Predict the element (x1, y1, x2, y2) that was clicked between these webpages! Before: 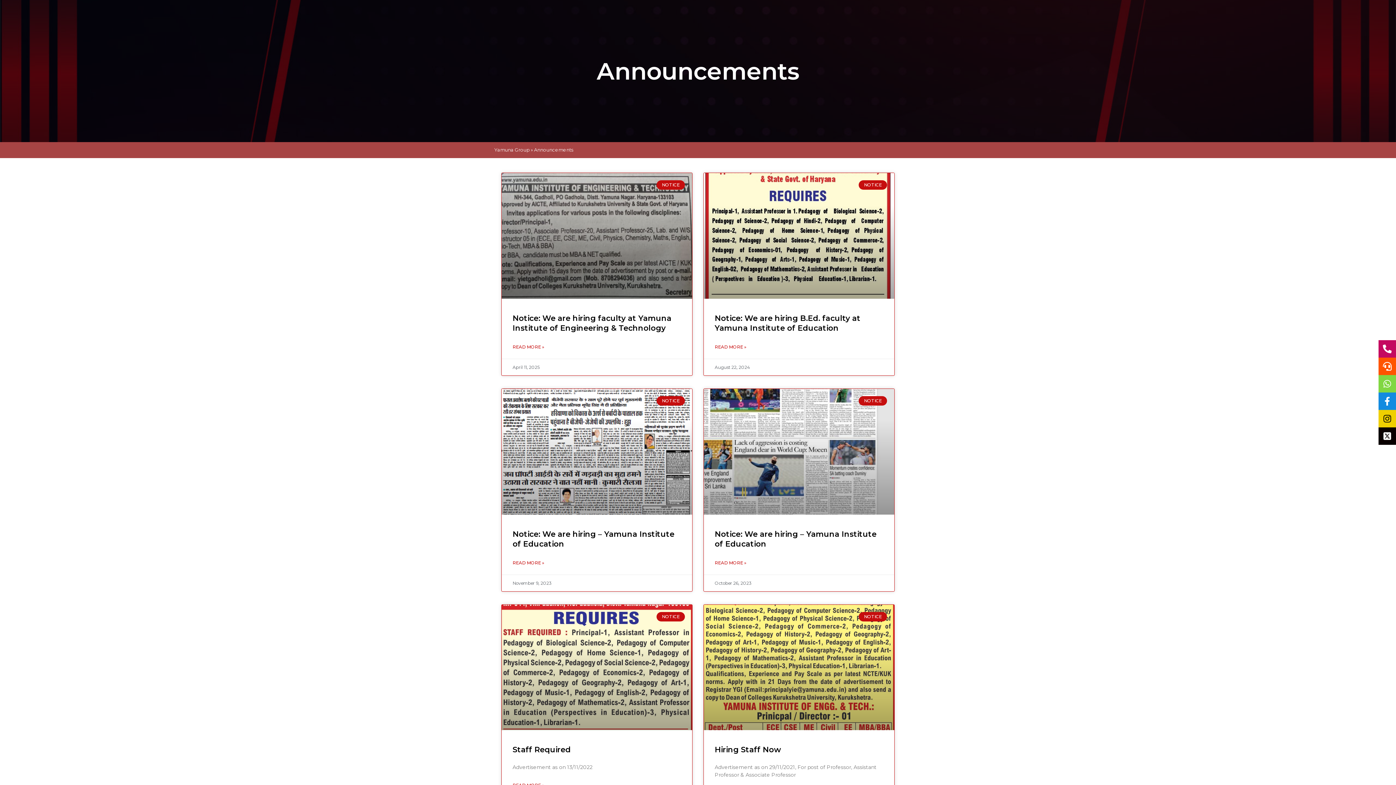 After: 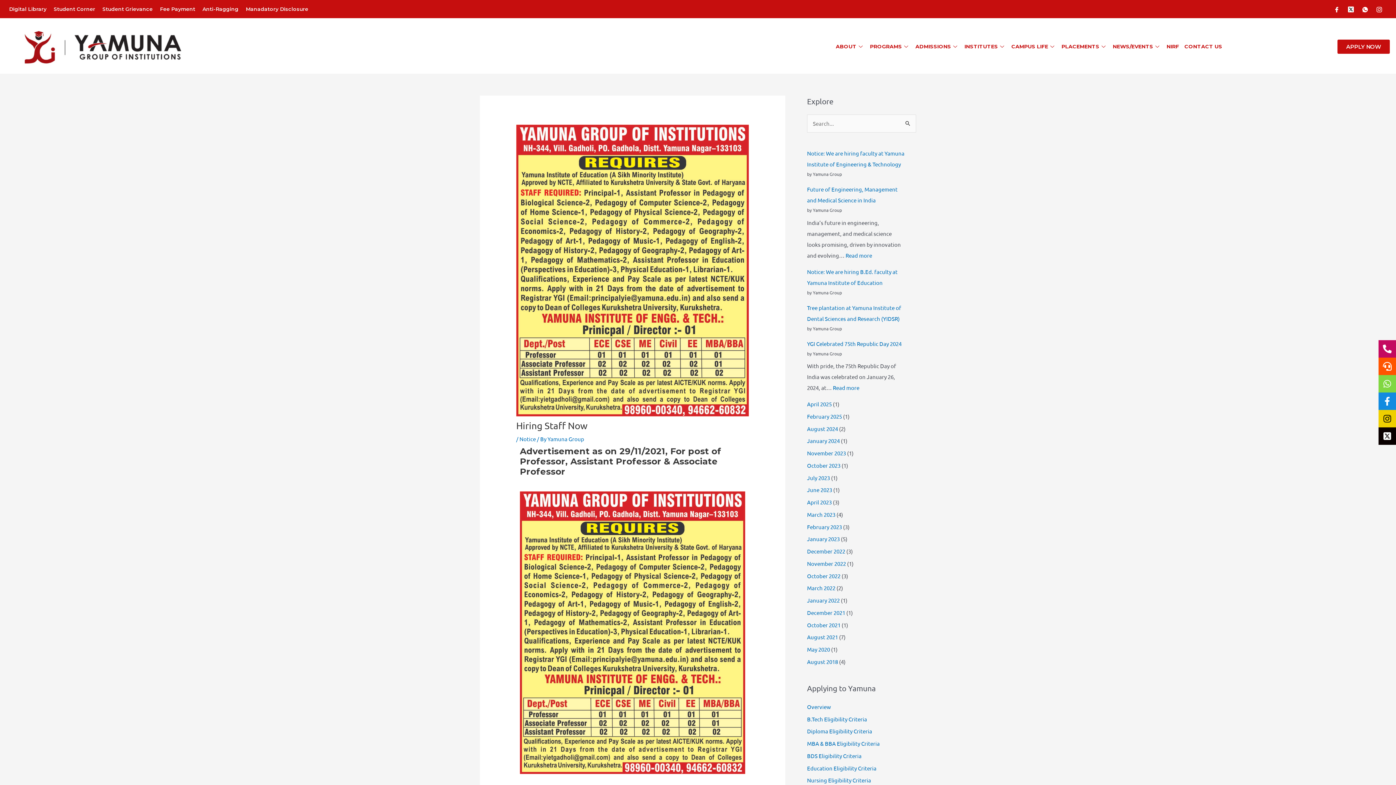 Action: bbox: (704, 604, 894, 730)